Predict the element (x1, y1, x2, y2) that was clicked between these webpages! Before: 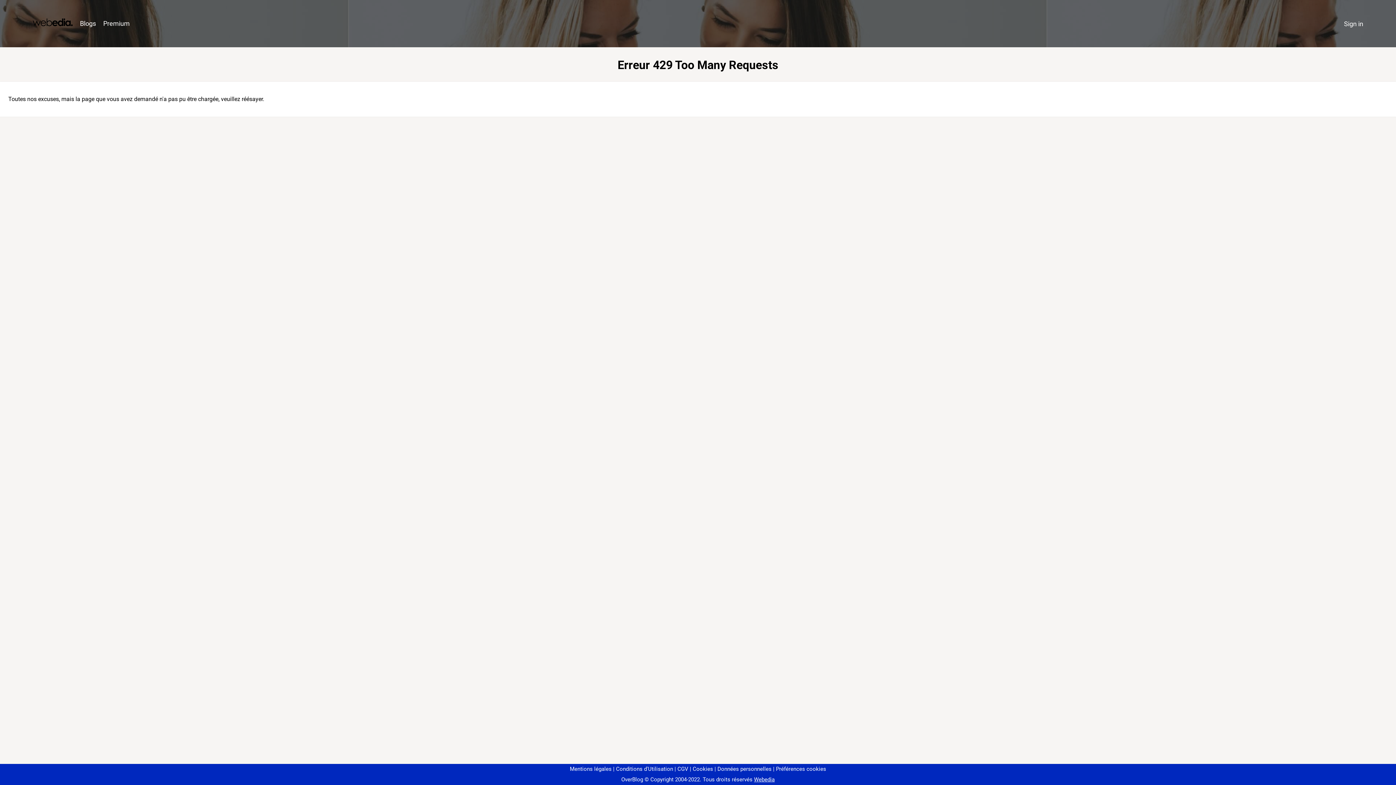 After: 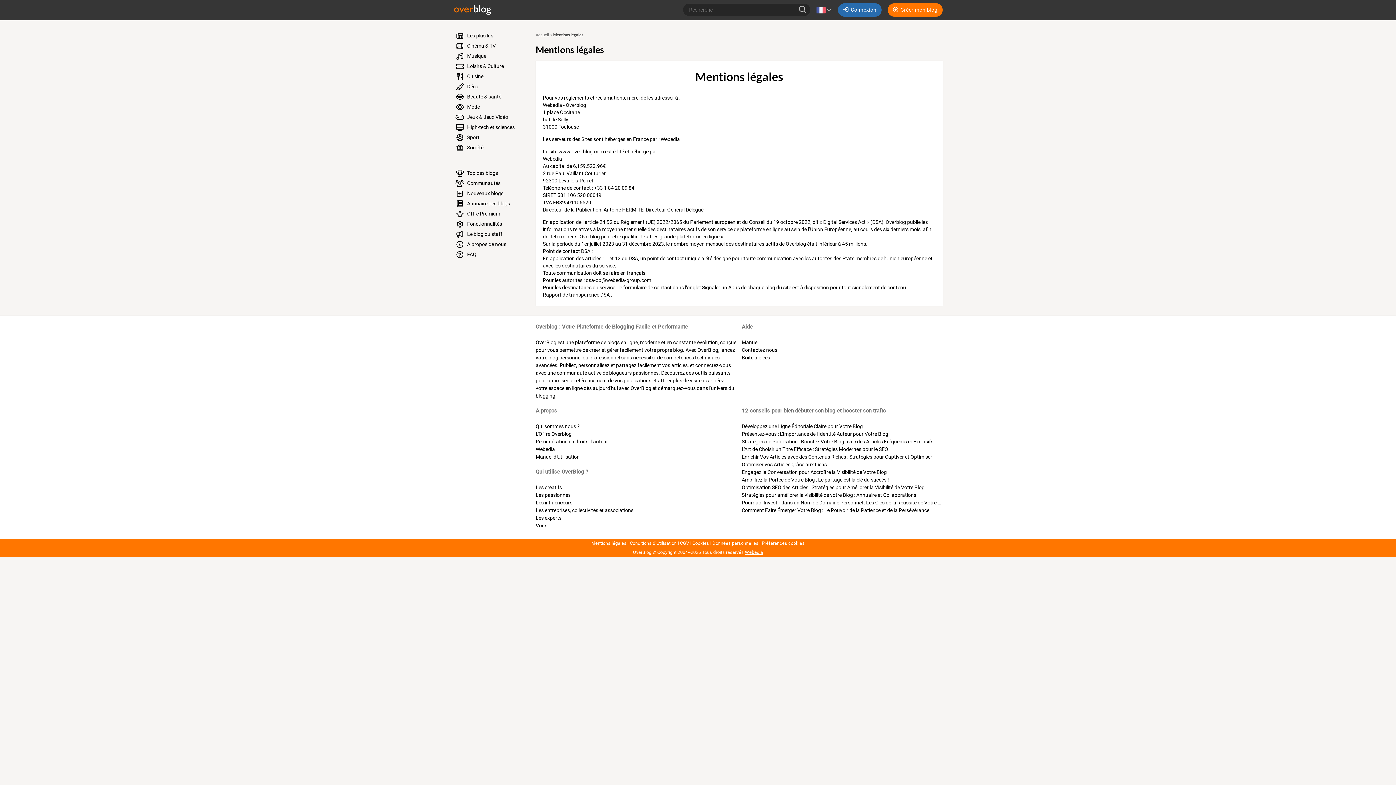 Action: label: Mentions légales bbox: (570, 766, 611, 772)